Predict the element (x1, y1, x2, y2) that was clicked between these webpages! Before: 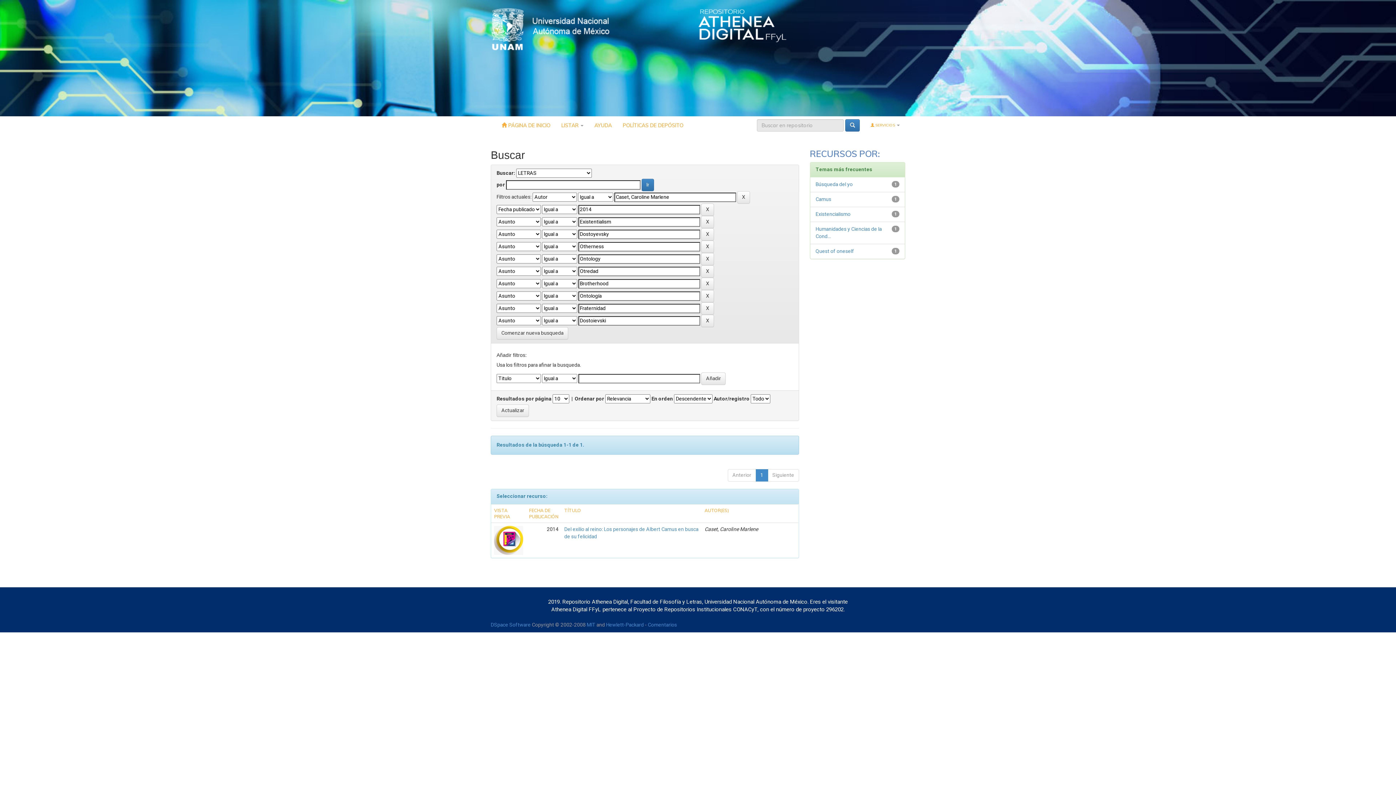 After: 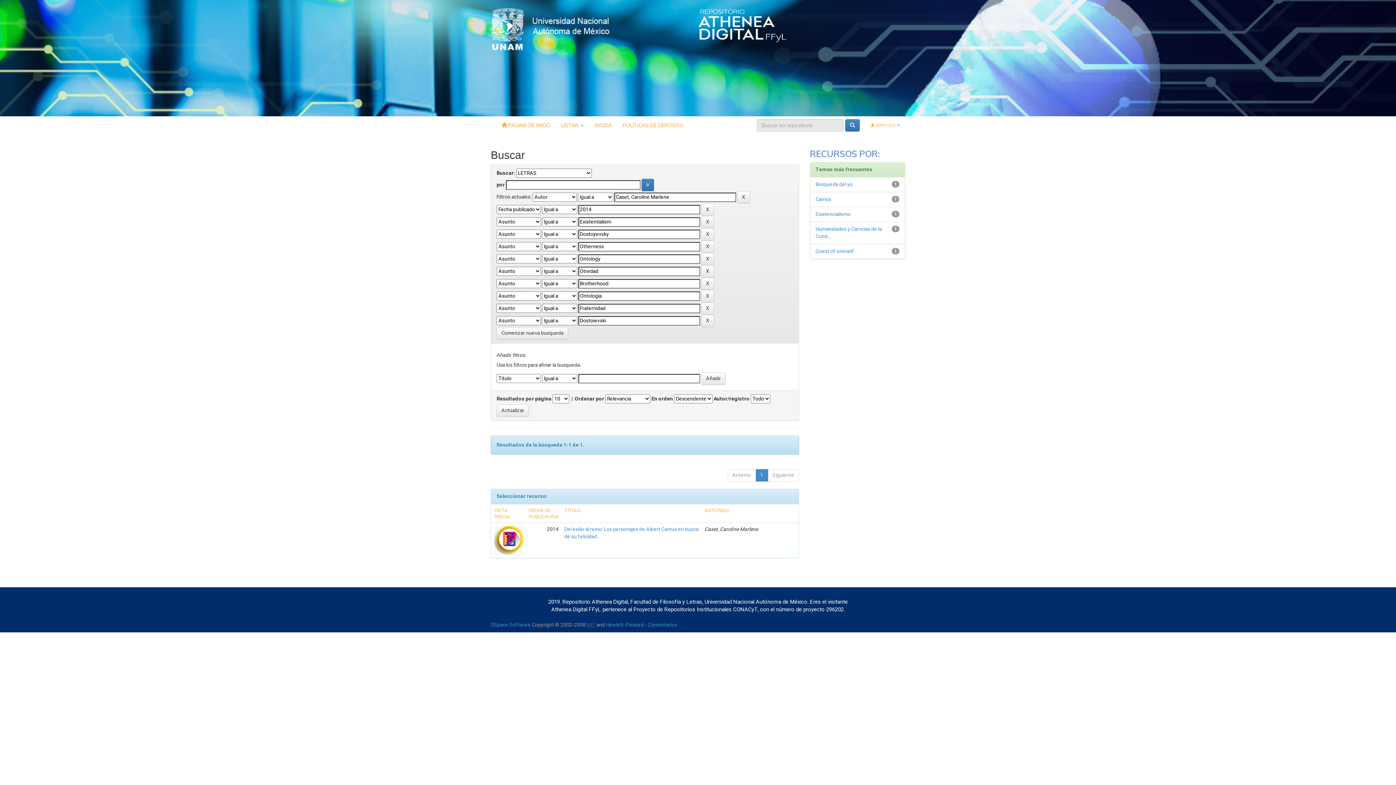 Action: label: MIT bbox: (586, 621, 595, 629)